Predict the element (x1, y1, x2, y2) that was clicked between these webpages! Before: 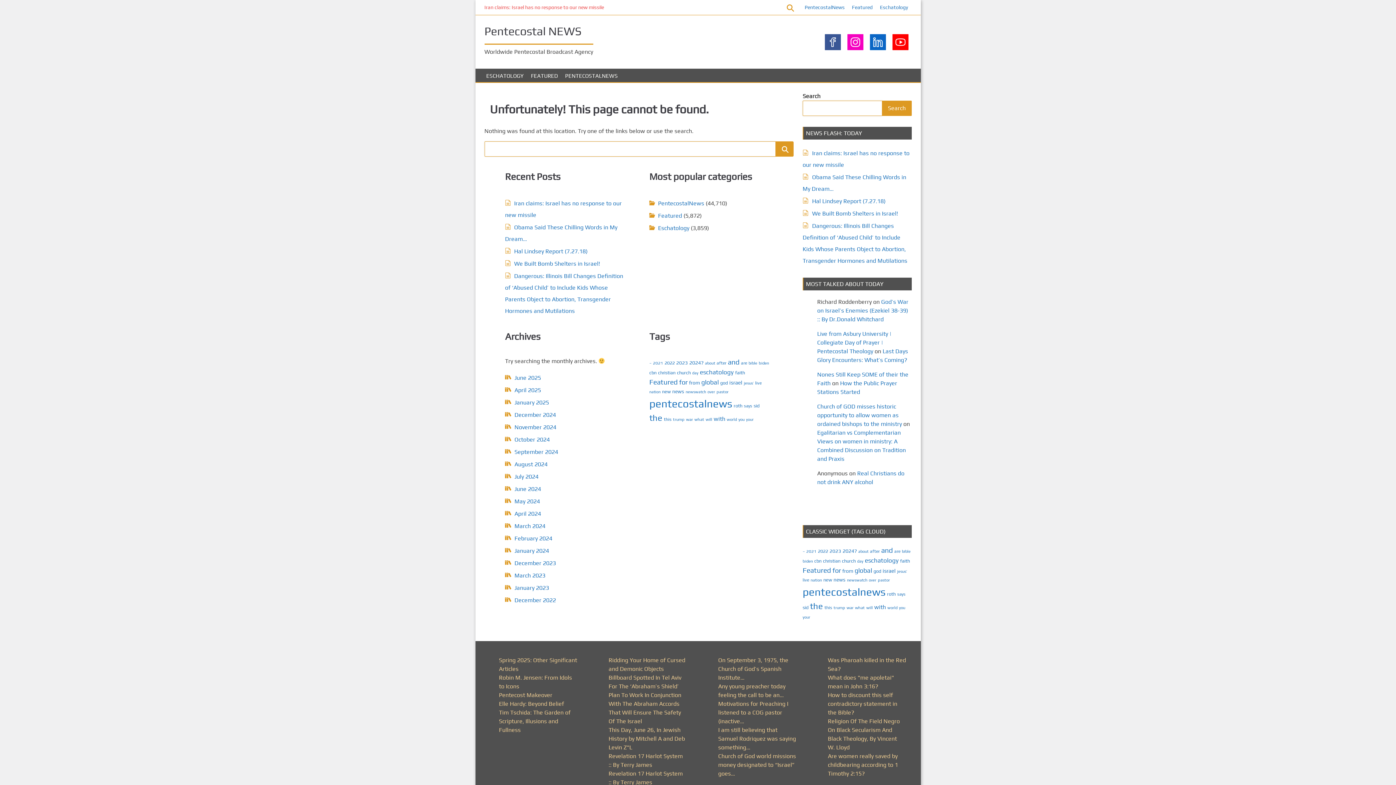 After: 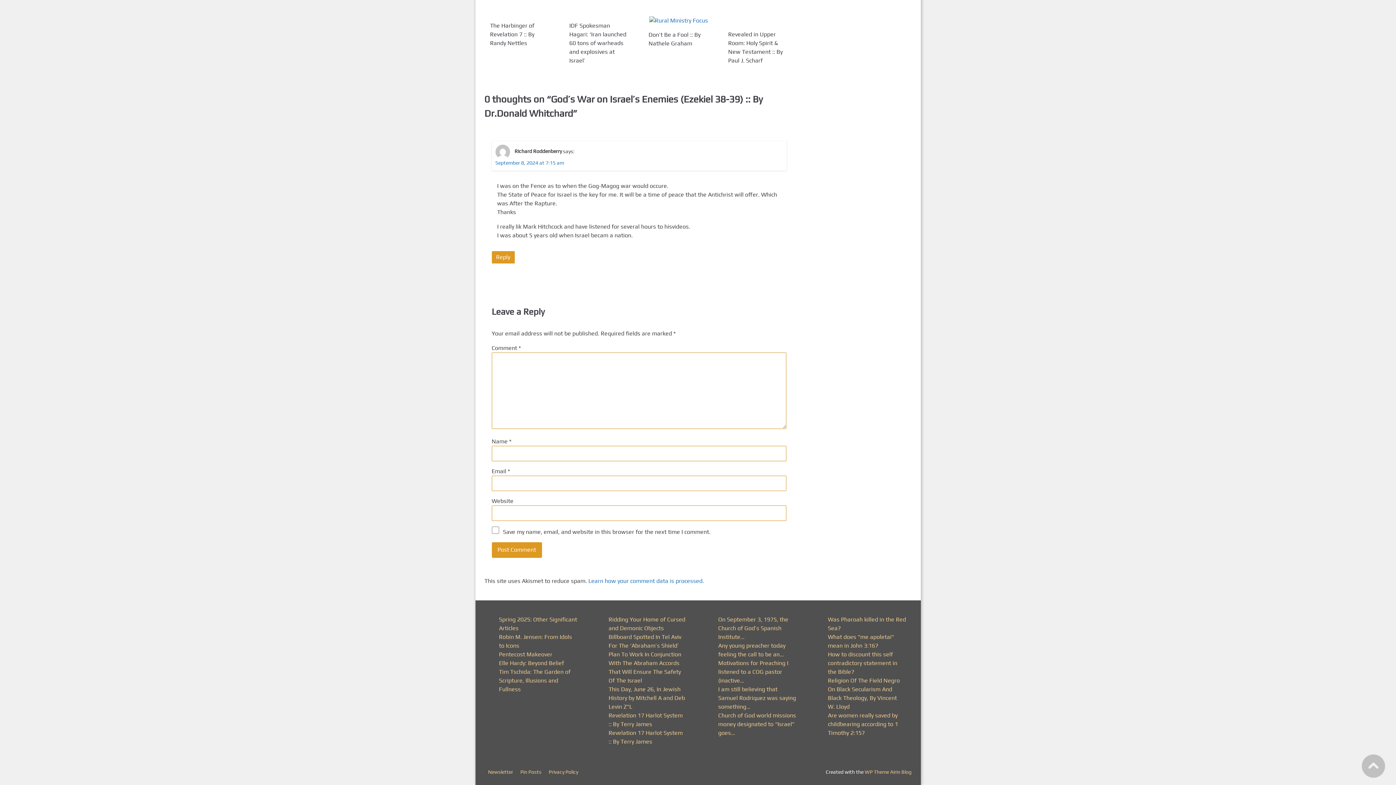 Action: label: God’s War on Israel’s Enemies (Ezekiel 38-39) :: By Dr.Donald Whitchard bbox: (817, 298, 908, 322)